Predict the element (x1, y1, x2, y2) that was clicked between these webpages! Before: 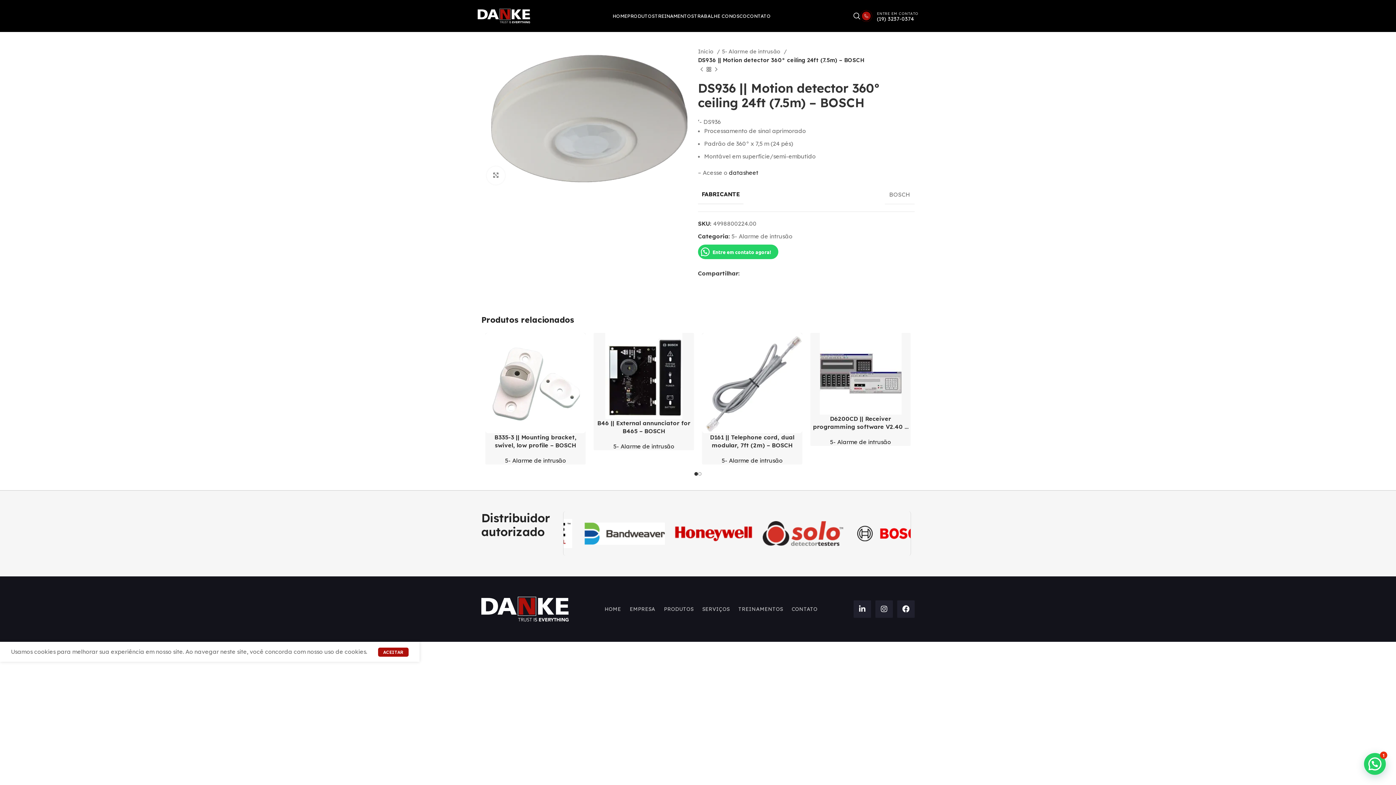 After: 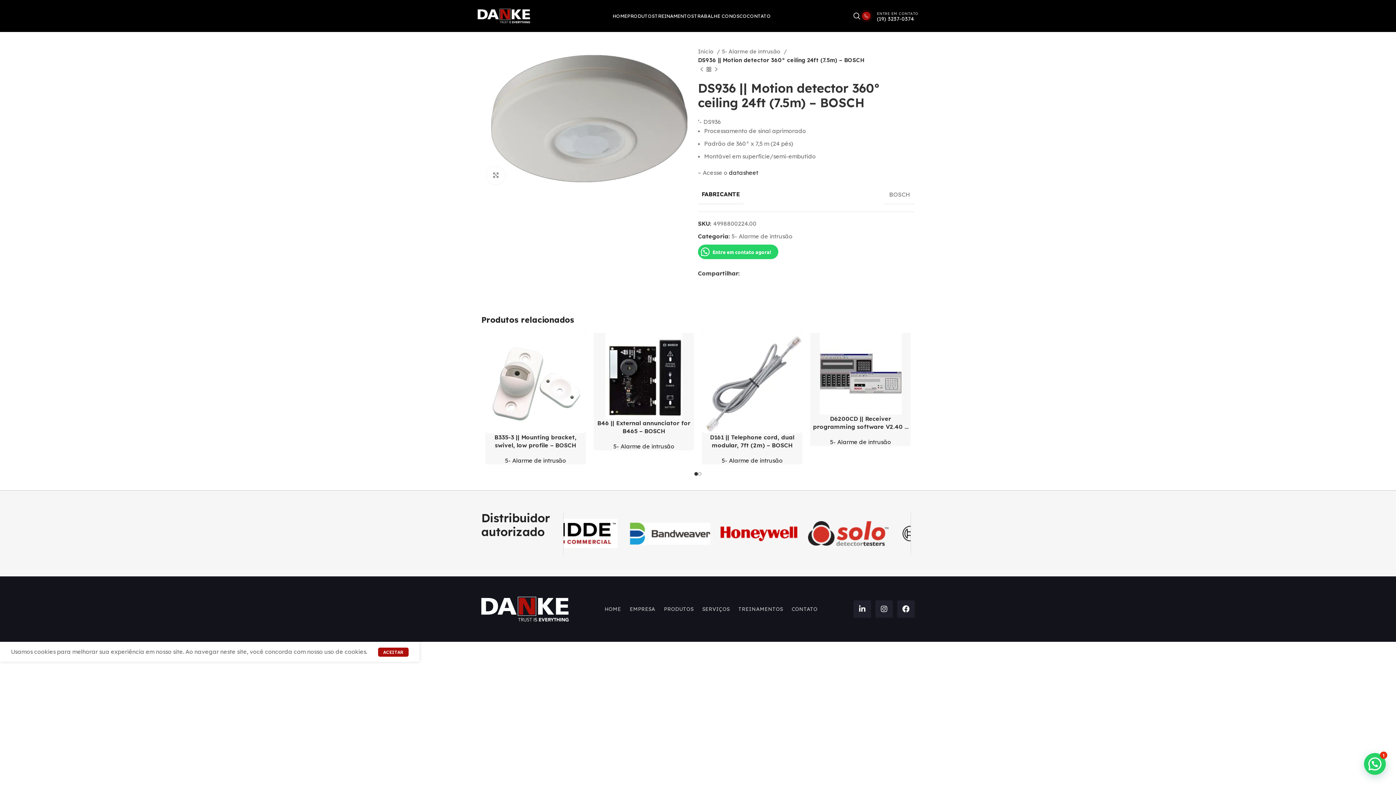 Action: label: Pinterest social link bbox: (750, 271, 754, 275)